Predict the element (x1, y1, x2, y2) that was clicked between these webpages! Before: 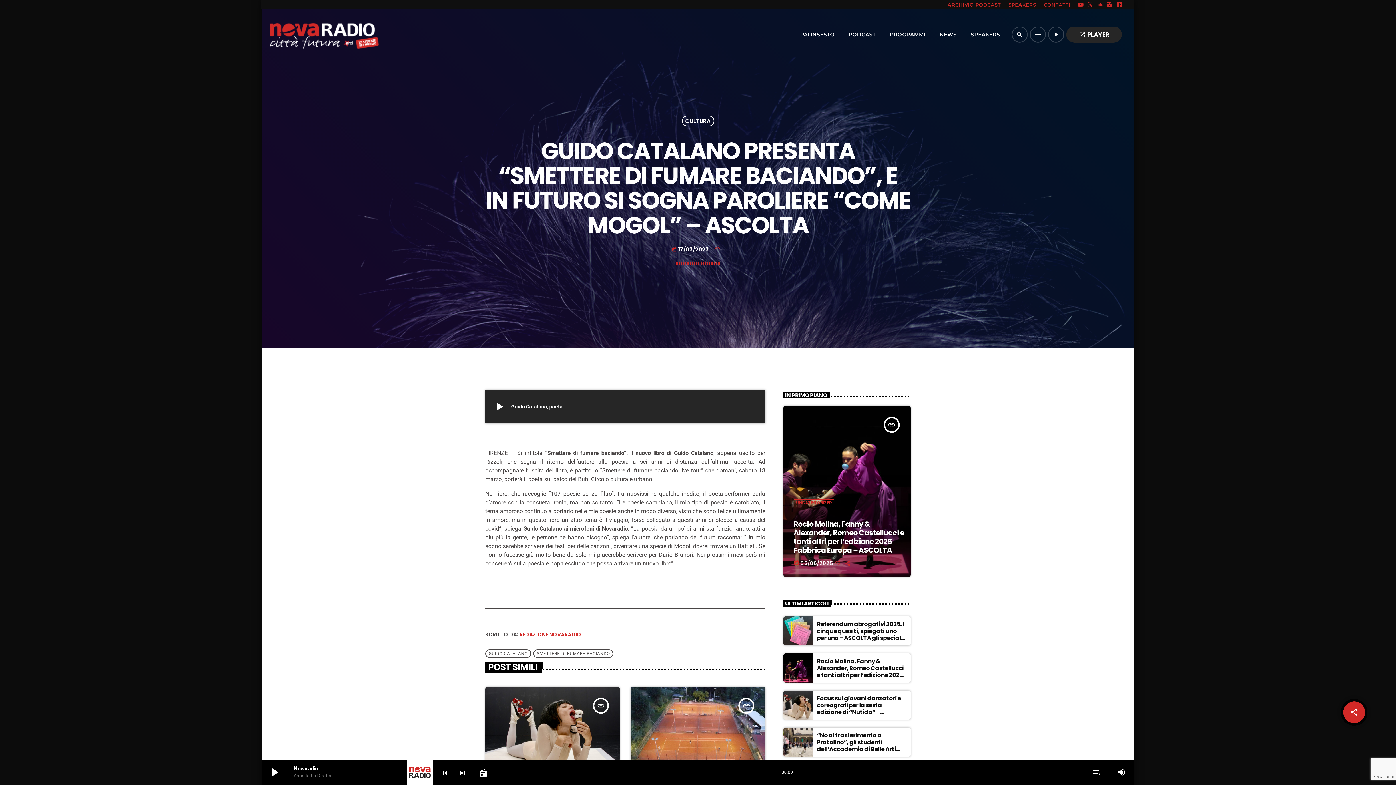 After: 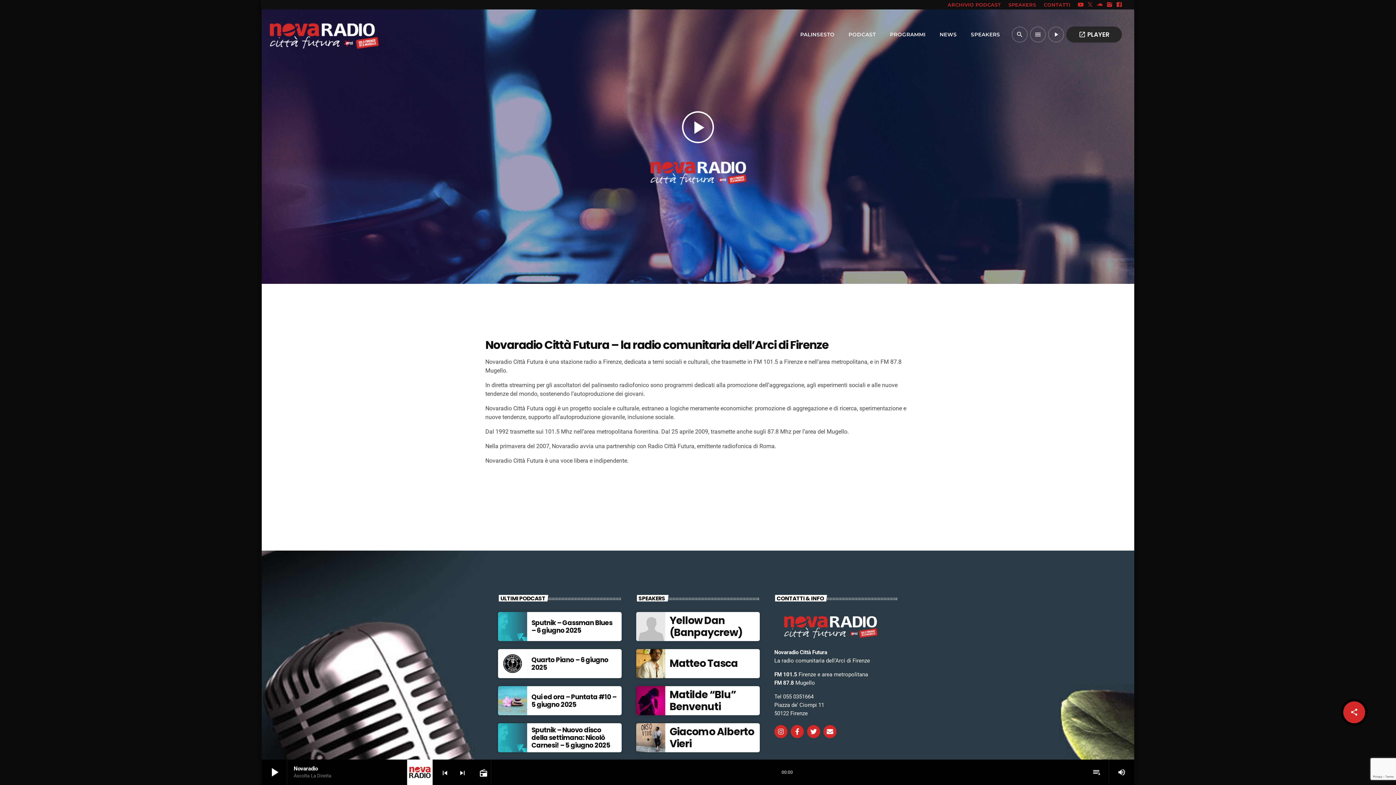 Action: bbox: (407, 760, 432, 785)